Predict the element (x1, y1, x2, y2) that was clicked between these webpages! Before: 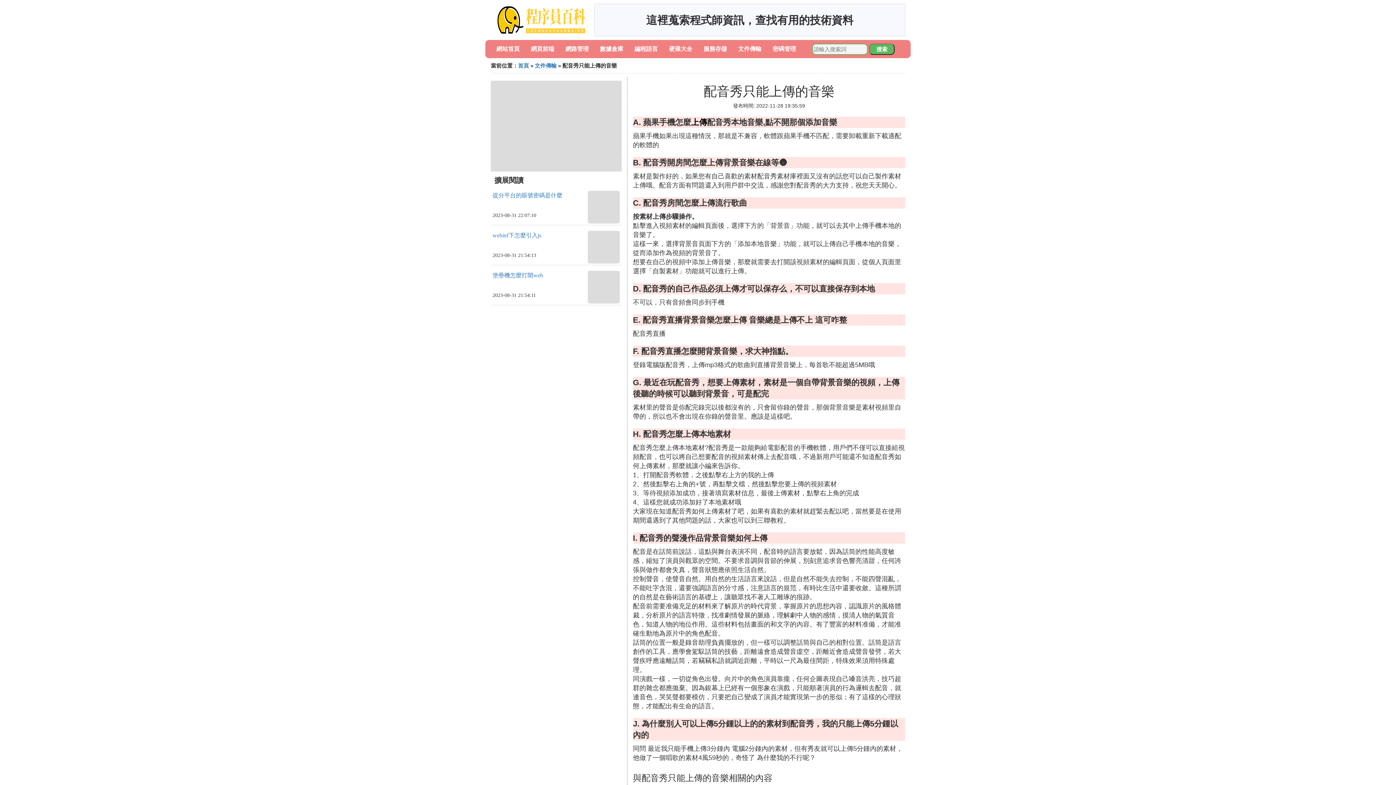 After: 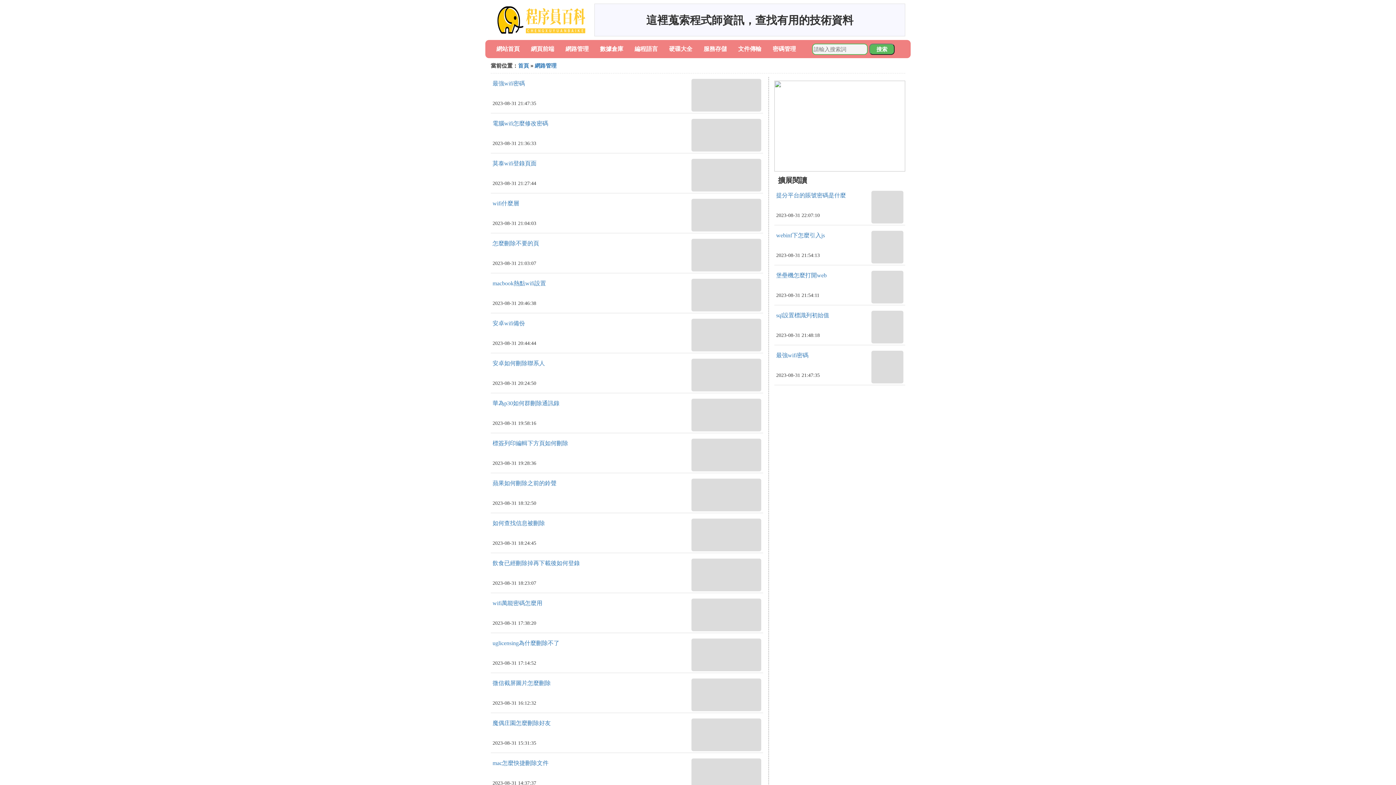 Action: label: 網路管理 bbox: (565, 45, 588, 52)